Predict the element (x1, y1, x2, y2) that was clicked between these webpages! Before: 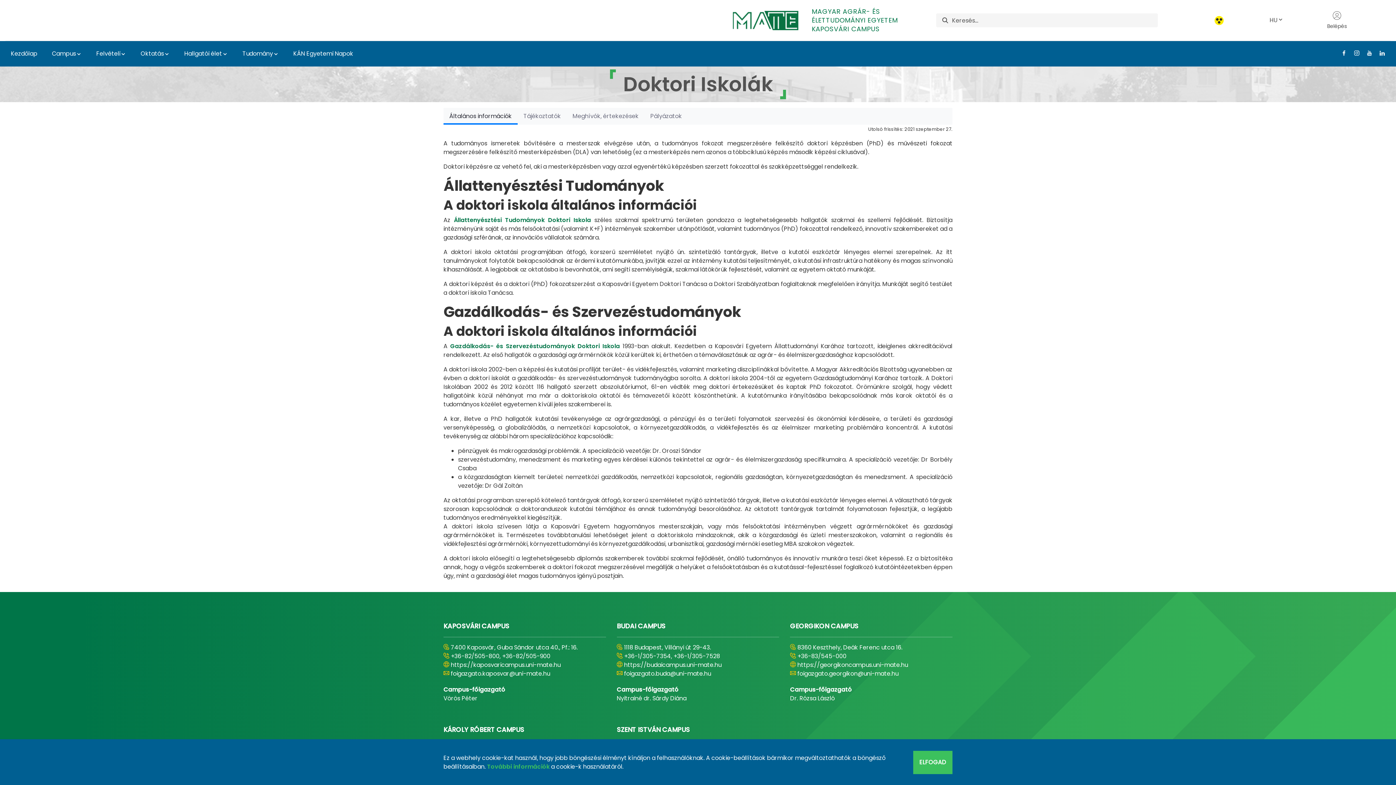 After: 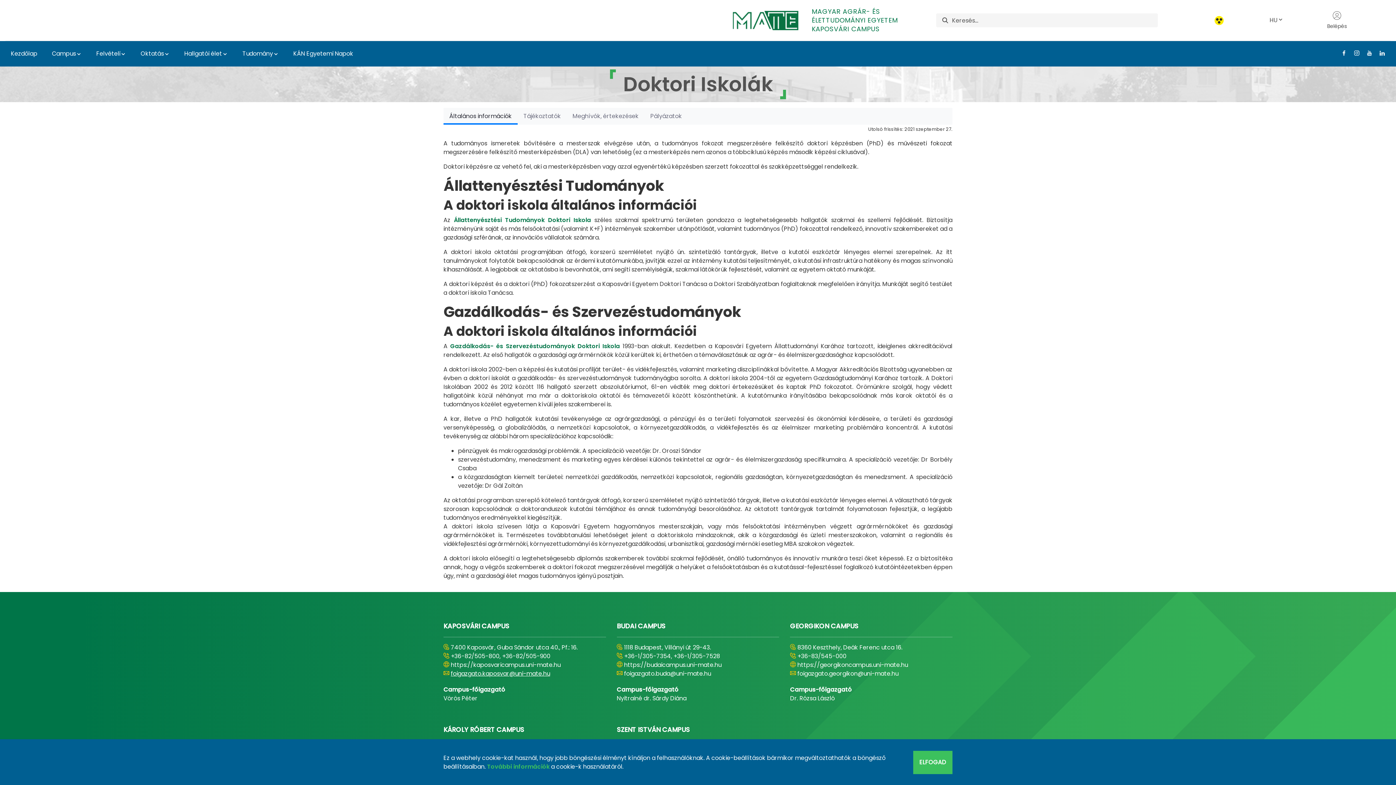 Action: bbox: (450, 669, 550, 678) label: foigazgato.kaposvar@uni-mate.hu